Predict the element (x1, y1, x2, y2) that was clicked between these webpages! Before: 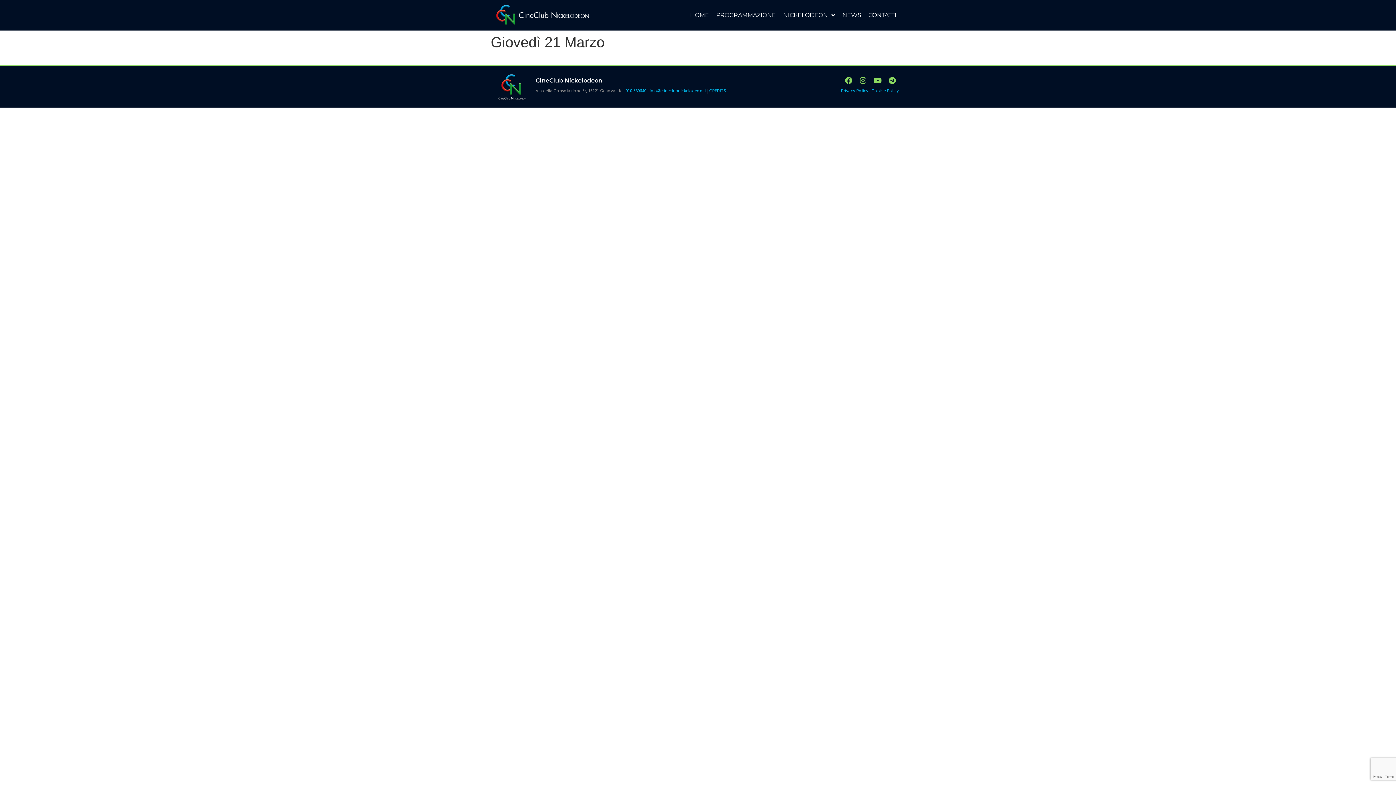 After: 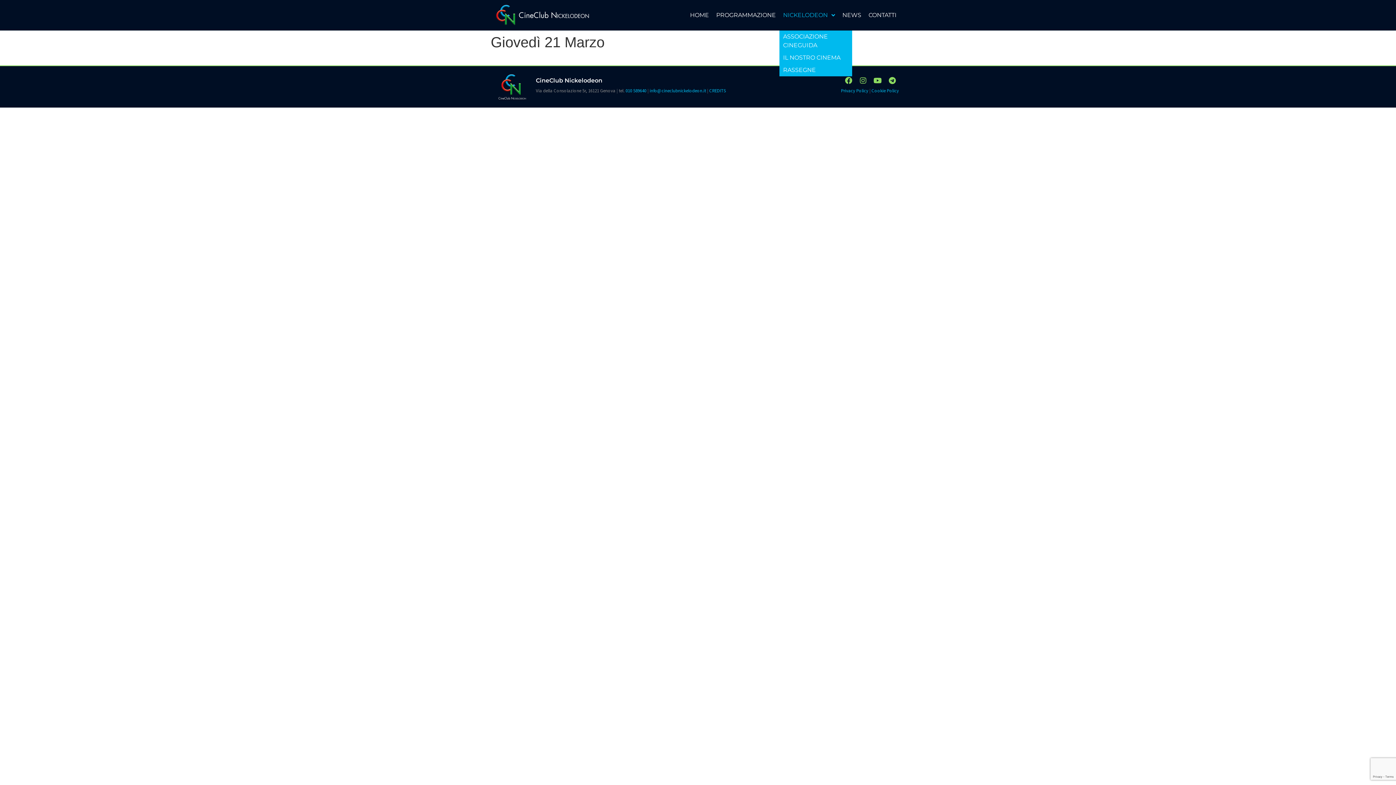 Action: bbox: (779, 0, 838, 30) label: NICKELODEON